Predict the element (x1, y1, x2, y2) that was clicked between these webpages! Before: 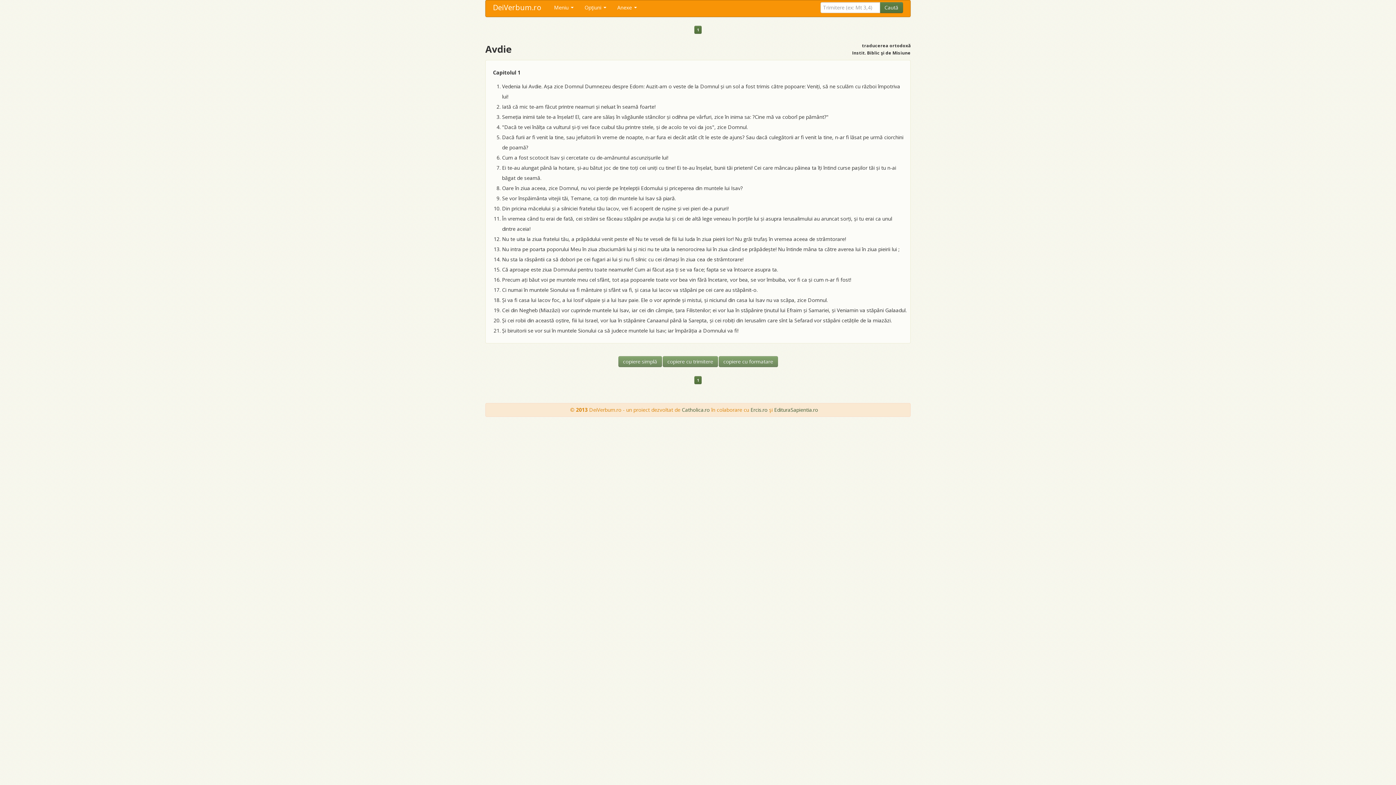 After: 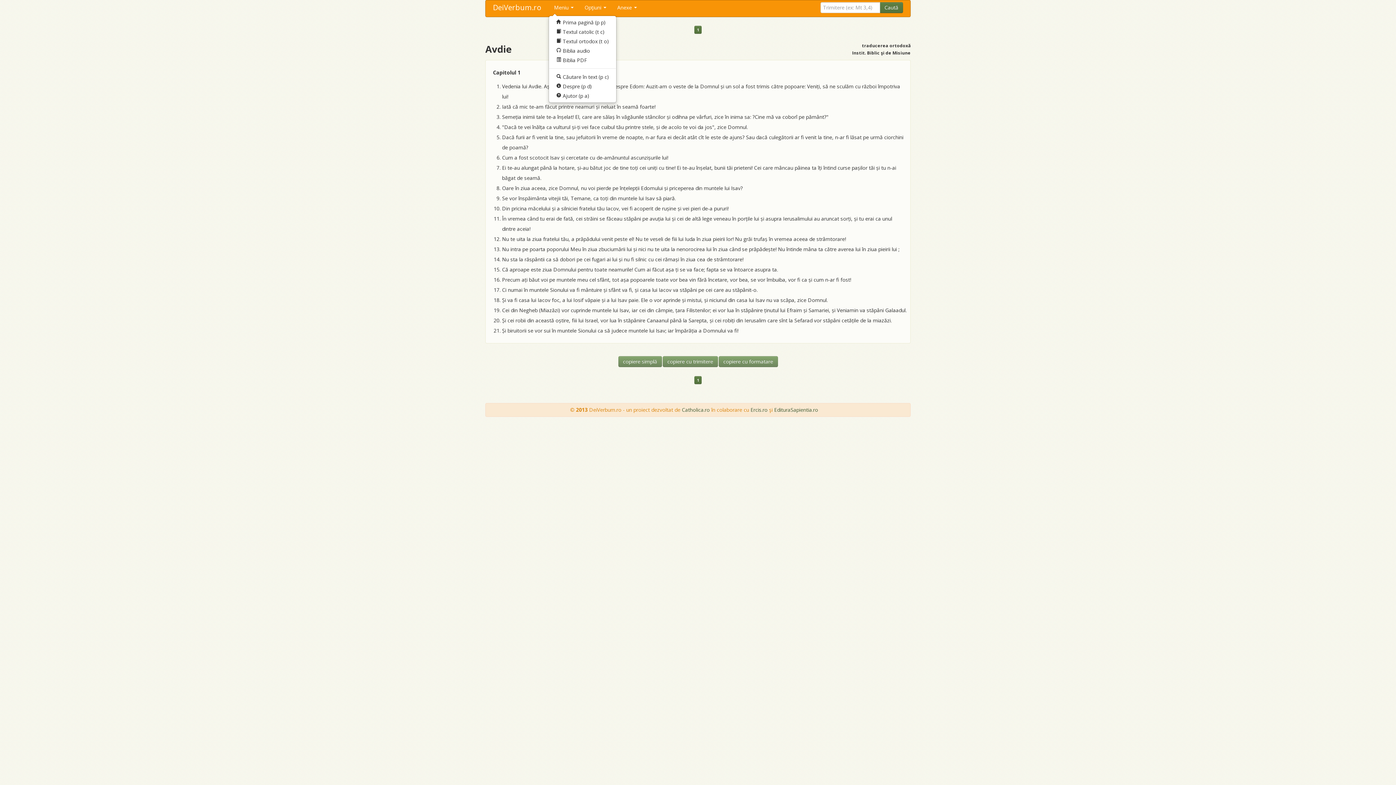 Action: label: Meniu  bbox: (548, 0, 579, 14)